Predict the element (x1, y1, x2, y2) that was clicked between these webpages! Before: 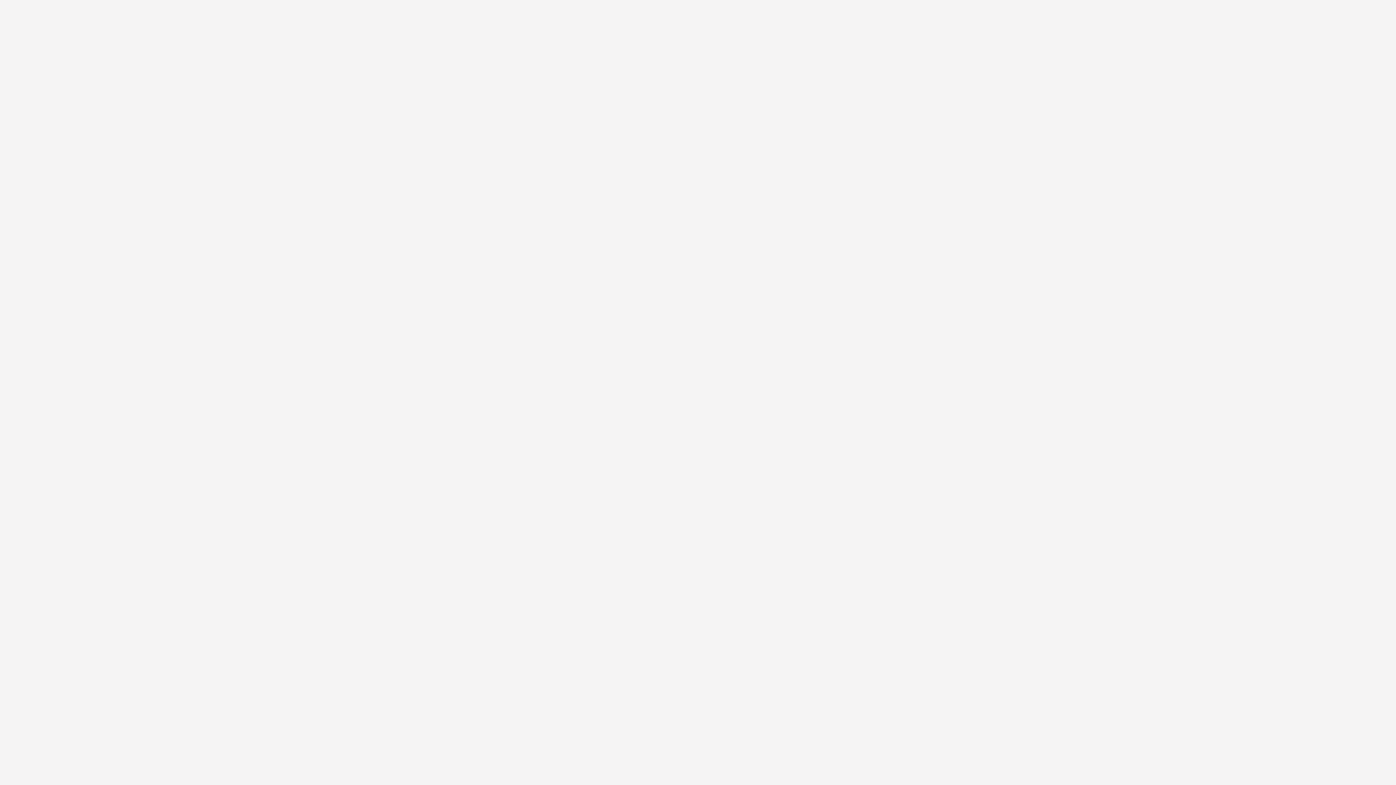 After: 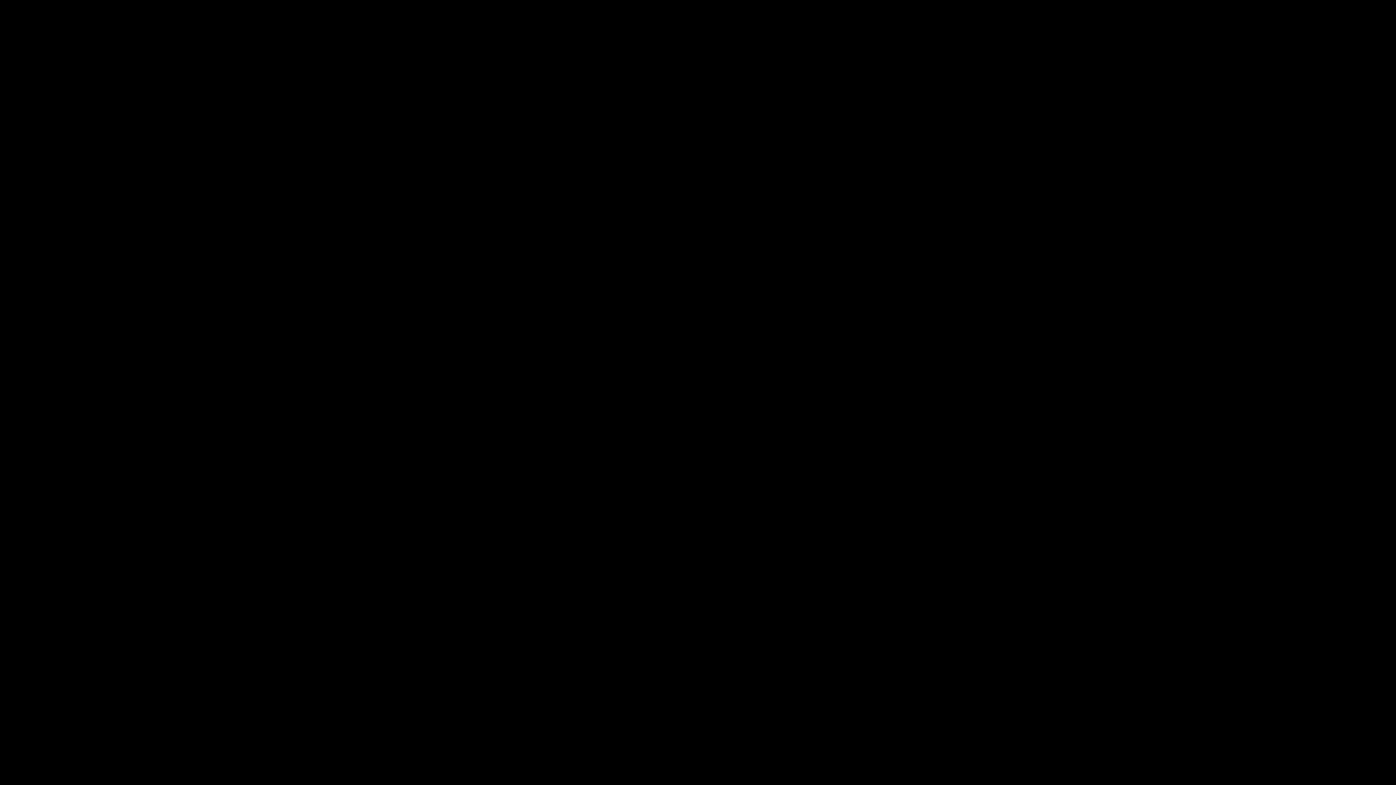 Action: bbox: (17, 79, 69, 88) label: ACCUEIL